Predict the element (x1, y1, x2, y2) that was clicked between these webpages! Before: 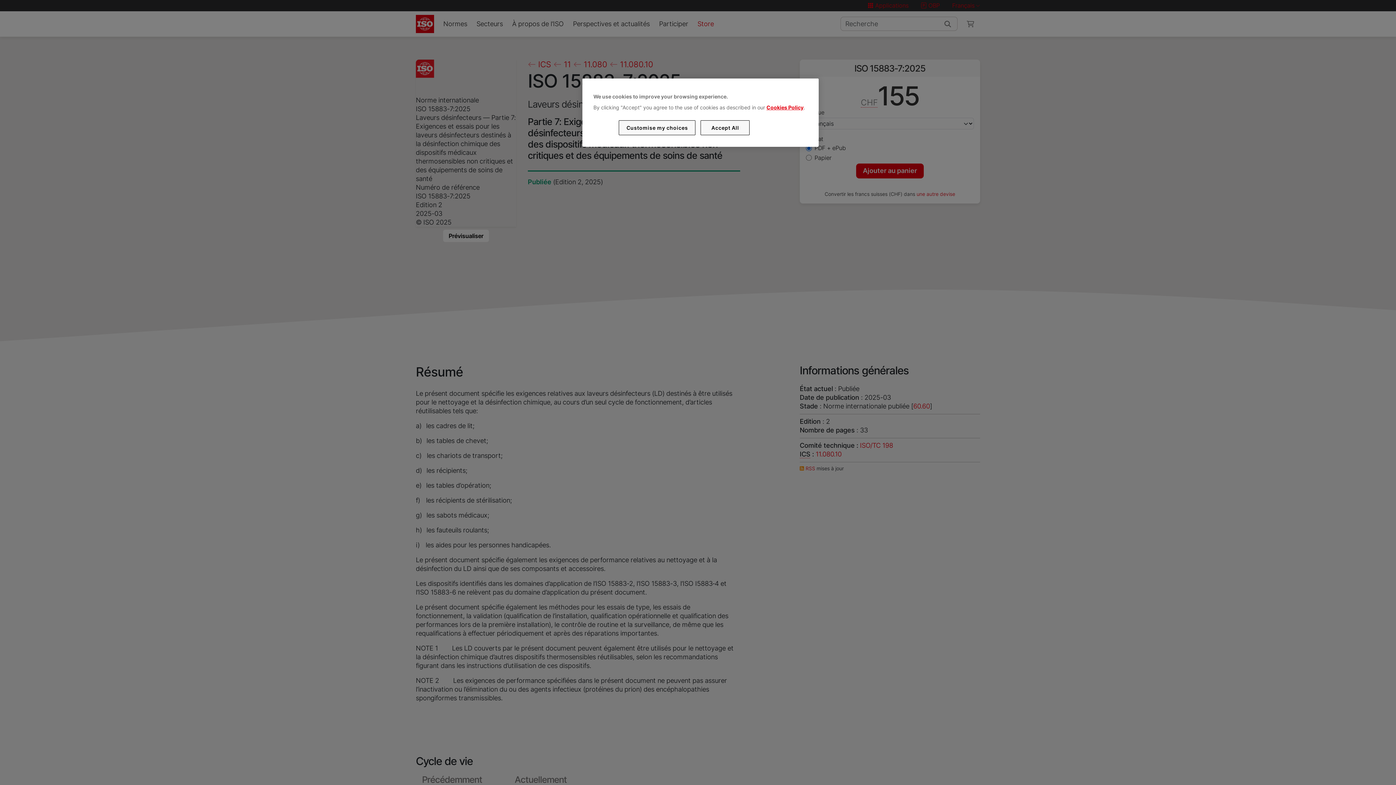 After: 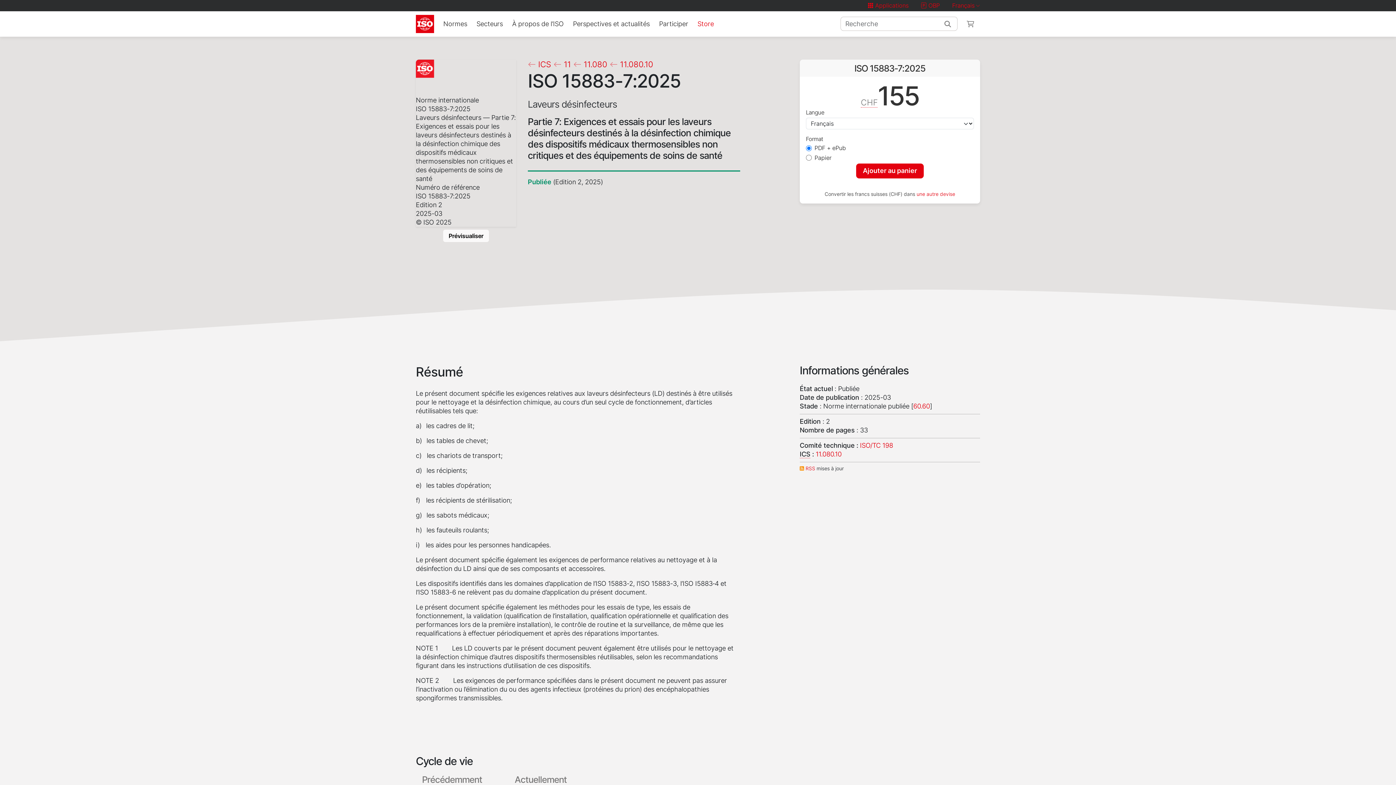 Action: label: Accept All bbox: (700, 120, 749, 135)